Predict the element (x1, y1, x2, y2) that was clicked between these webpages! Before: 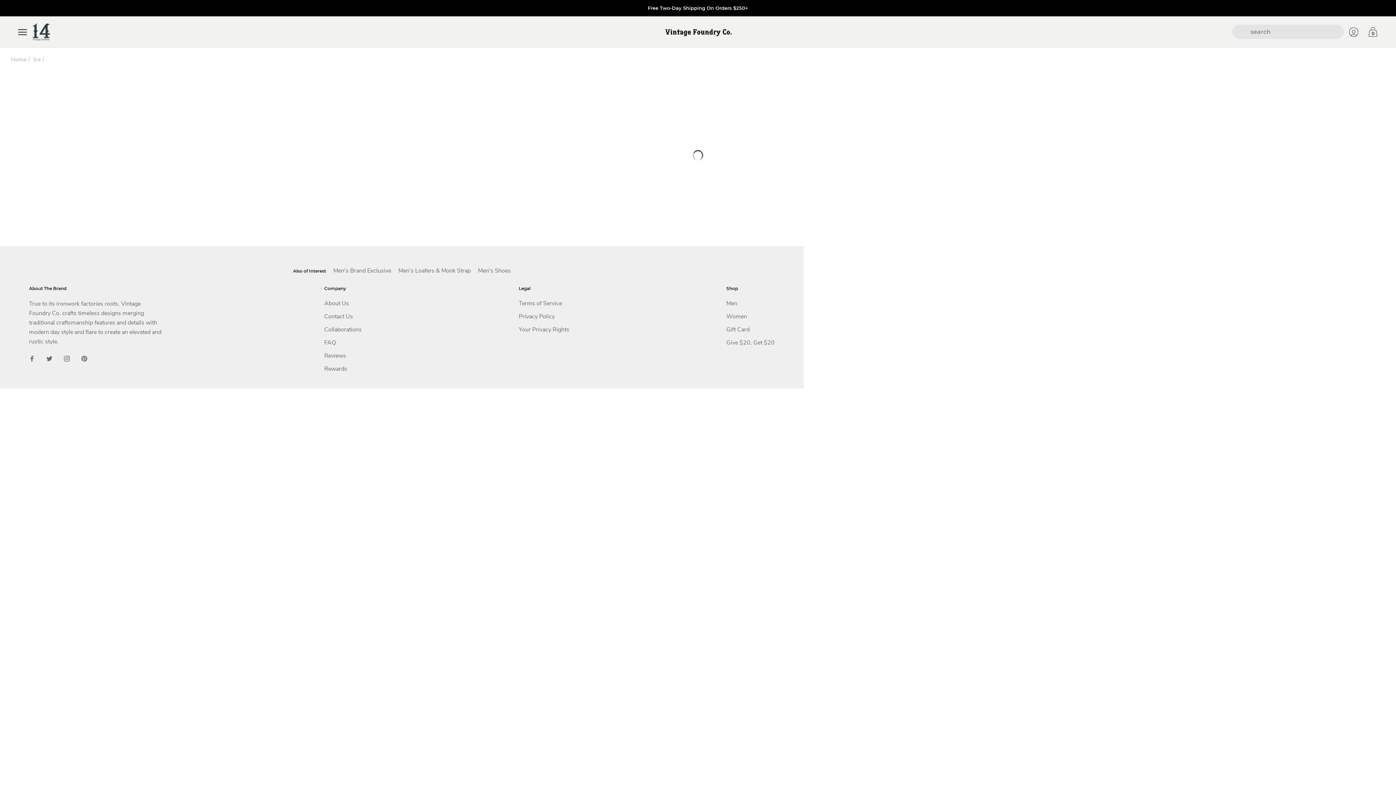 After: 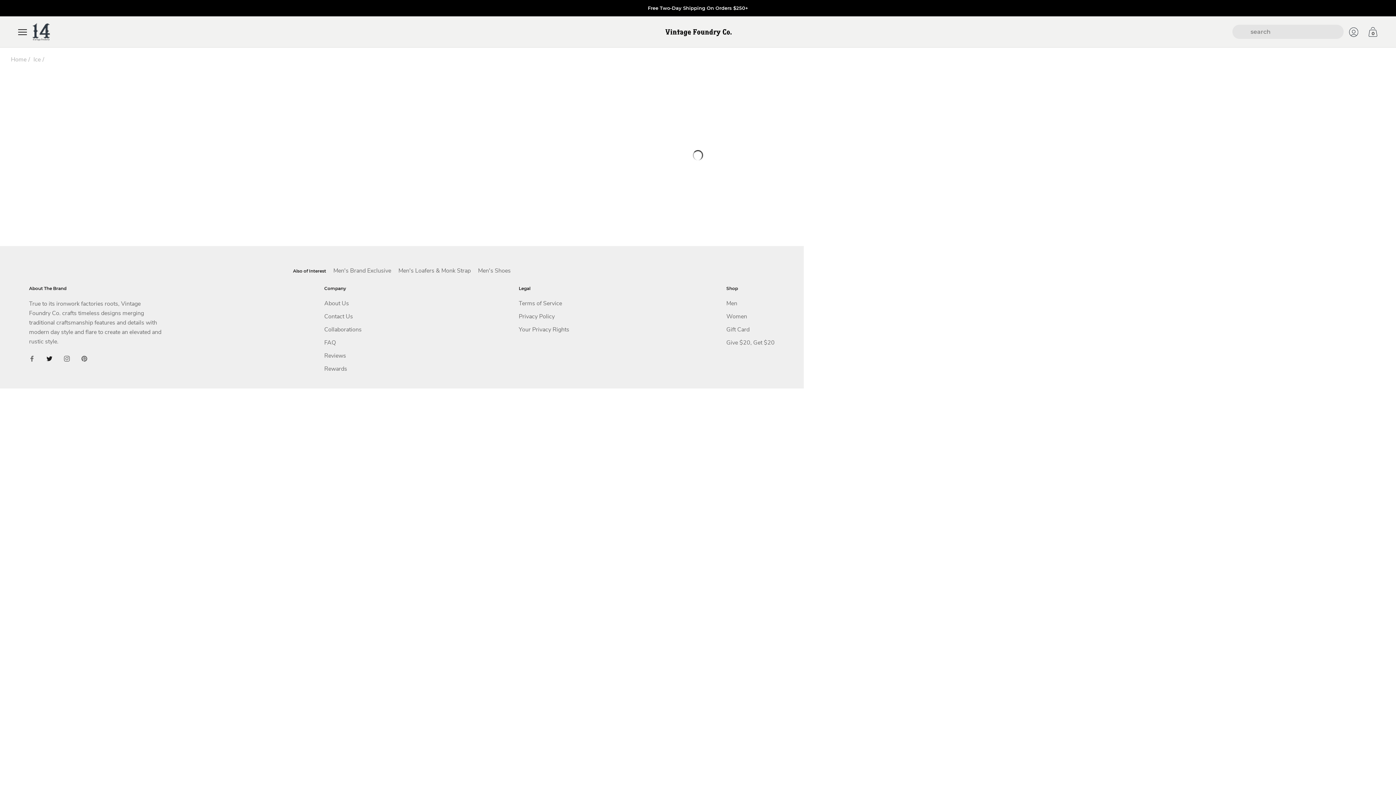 Action: bbox: (46, 353, 52, 363) label: Twitter